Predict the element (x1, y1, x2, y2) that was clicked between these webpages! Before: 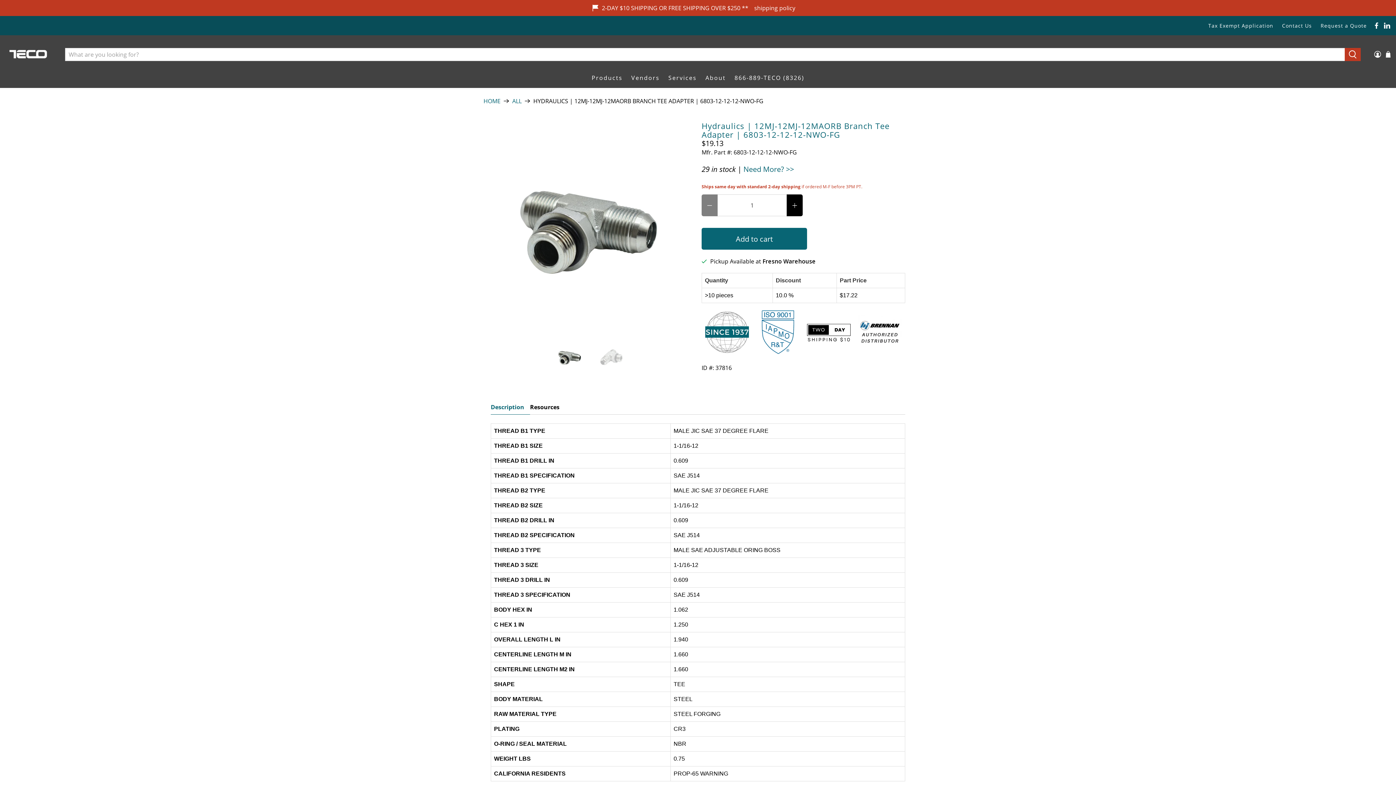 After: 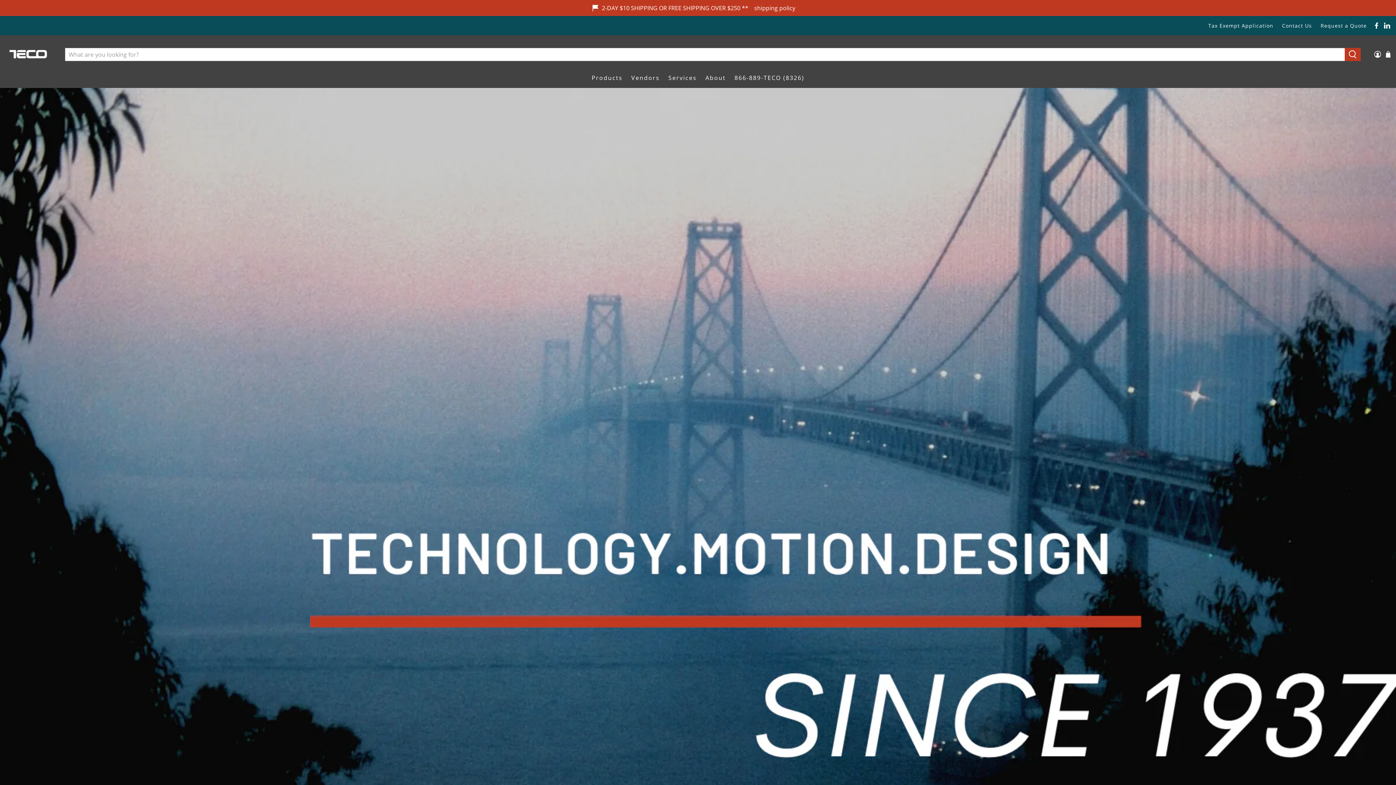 Action: bbox: (701, 67, 730, 88) label: About